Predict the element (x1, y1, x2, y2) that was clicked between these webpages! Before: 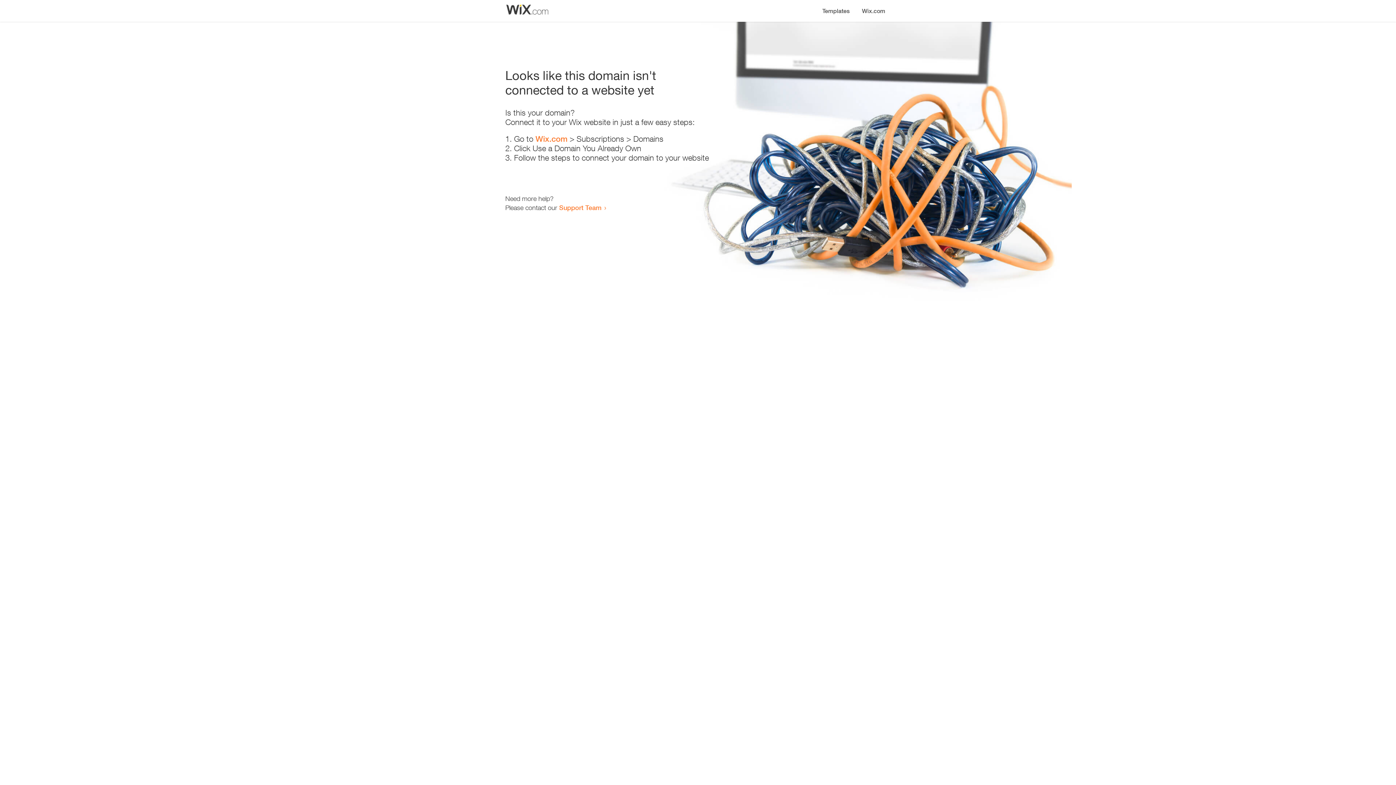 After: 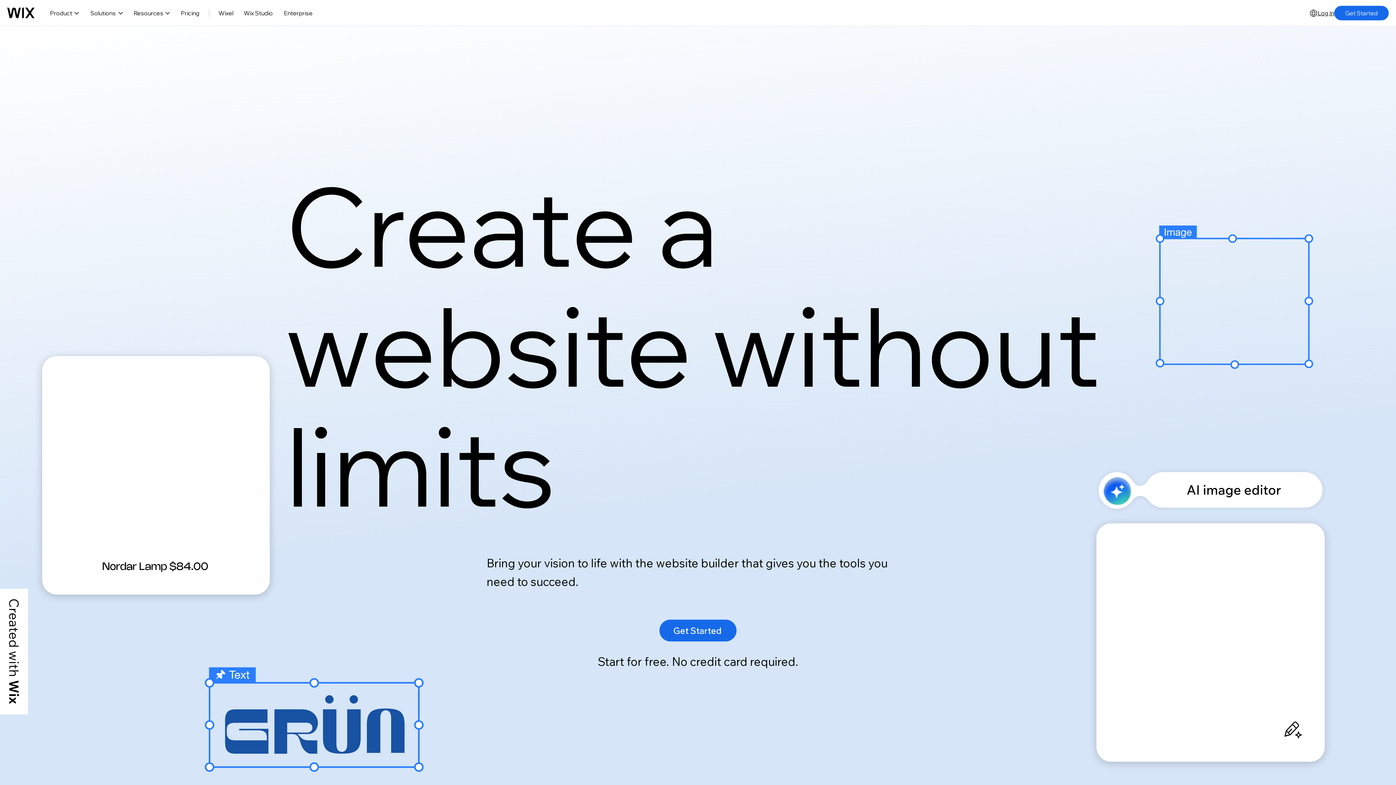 Action: label: Wix.com bbox: (856, 0, 890, 14)